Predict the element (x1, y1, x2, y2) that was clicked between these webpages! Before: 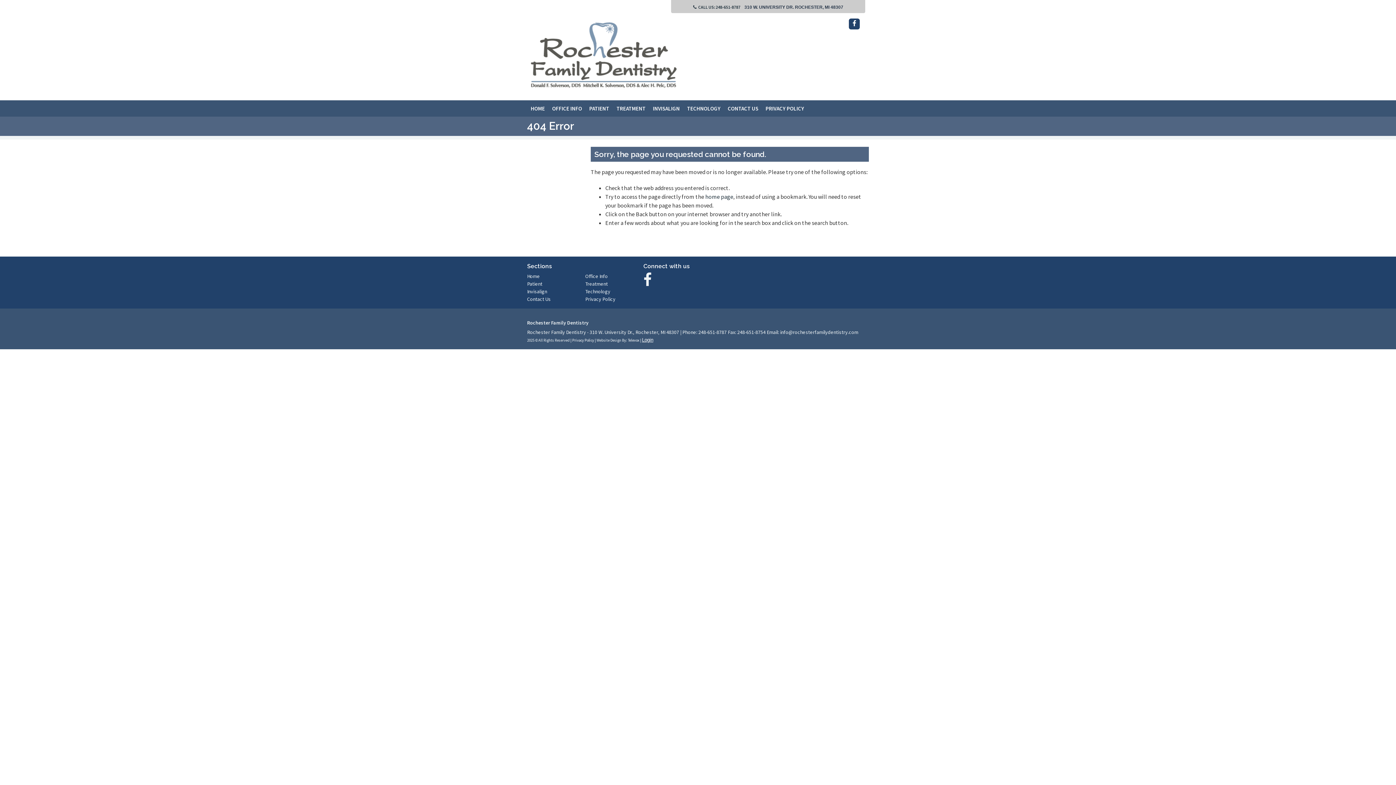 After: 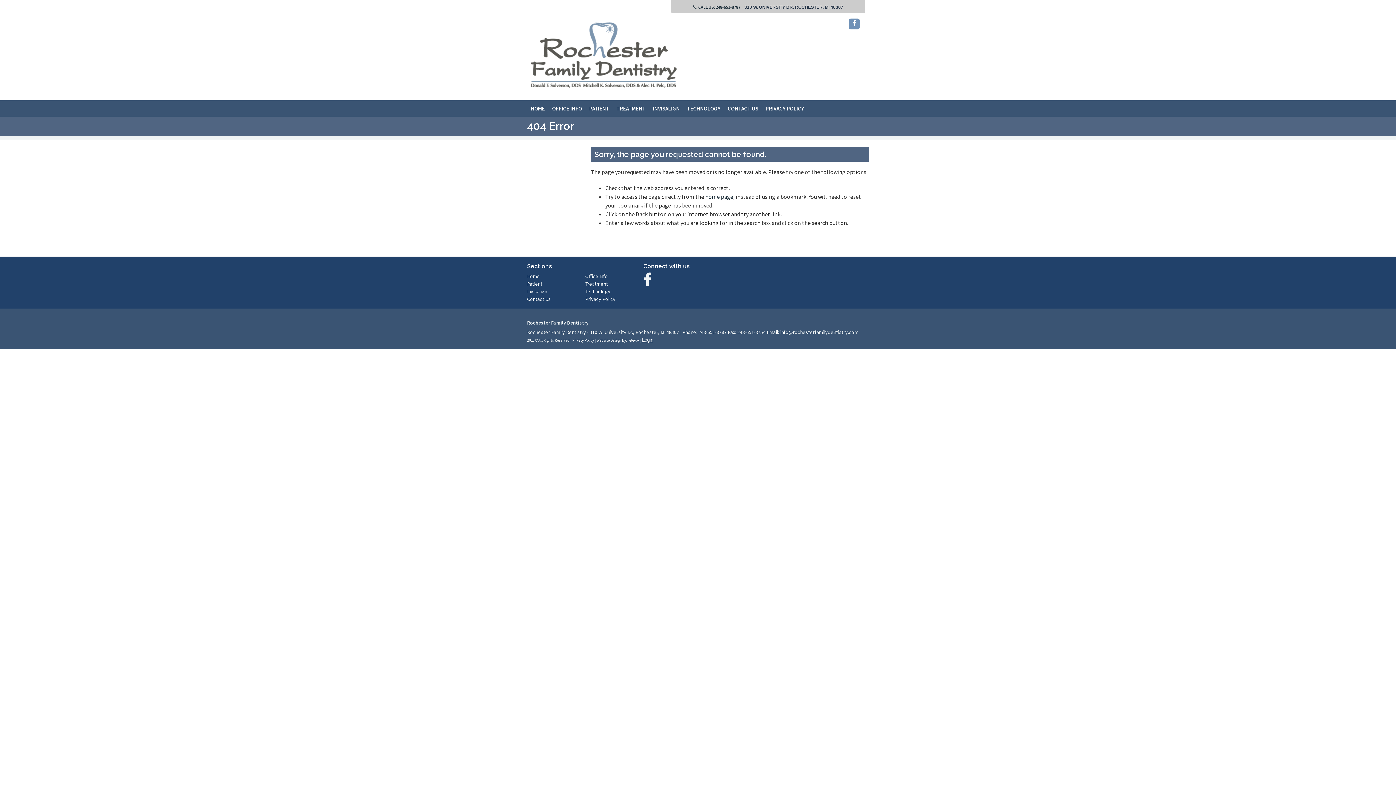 Action: bbox: (849, 18, 860, 29)